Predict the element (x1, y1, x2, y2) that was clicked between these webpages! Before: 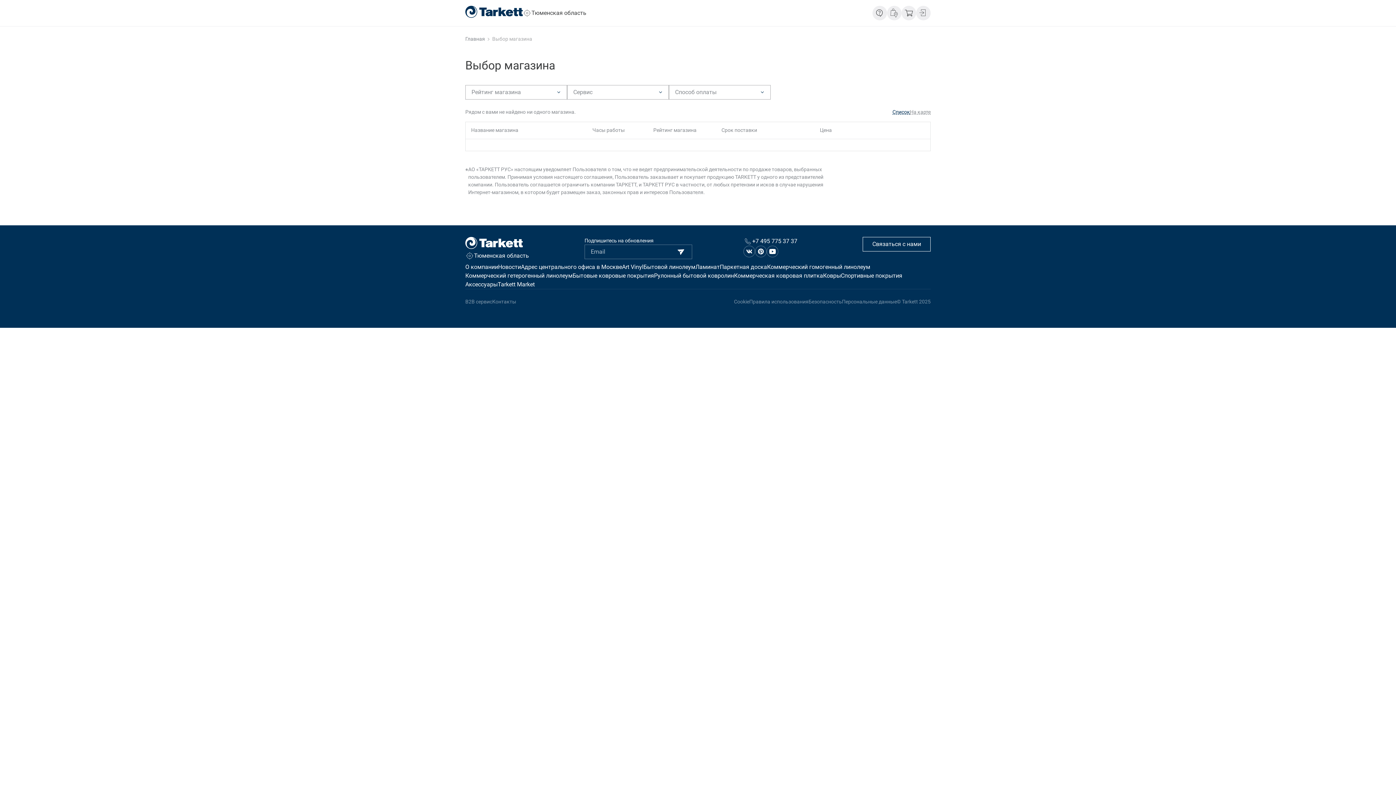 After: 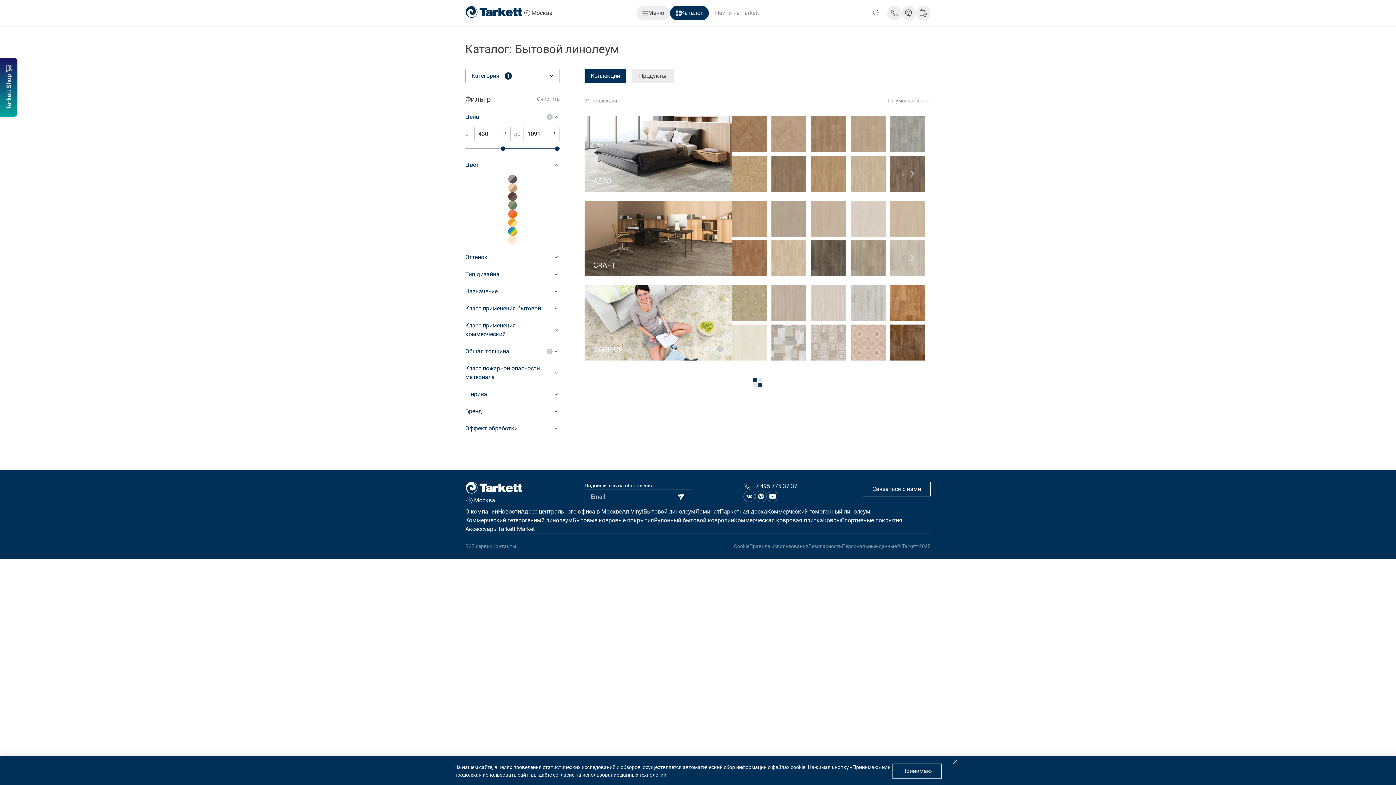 Action: bbox: (643, 263, 695, 270) label: Бытовой линолеум